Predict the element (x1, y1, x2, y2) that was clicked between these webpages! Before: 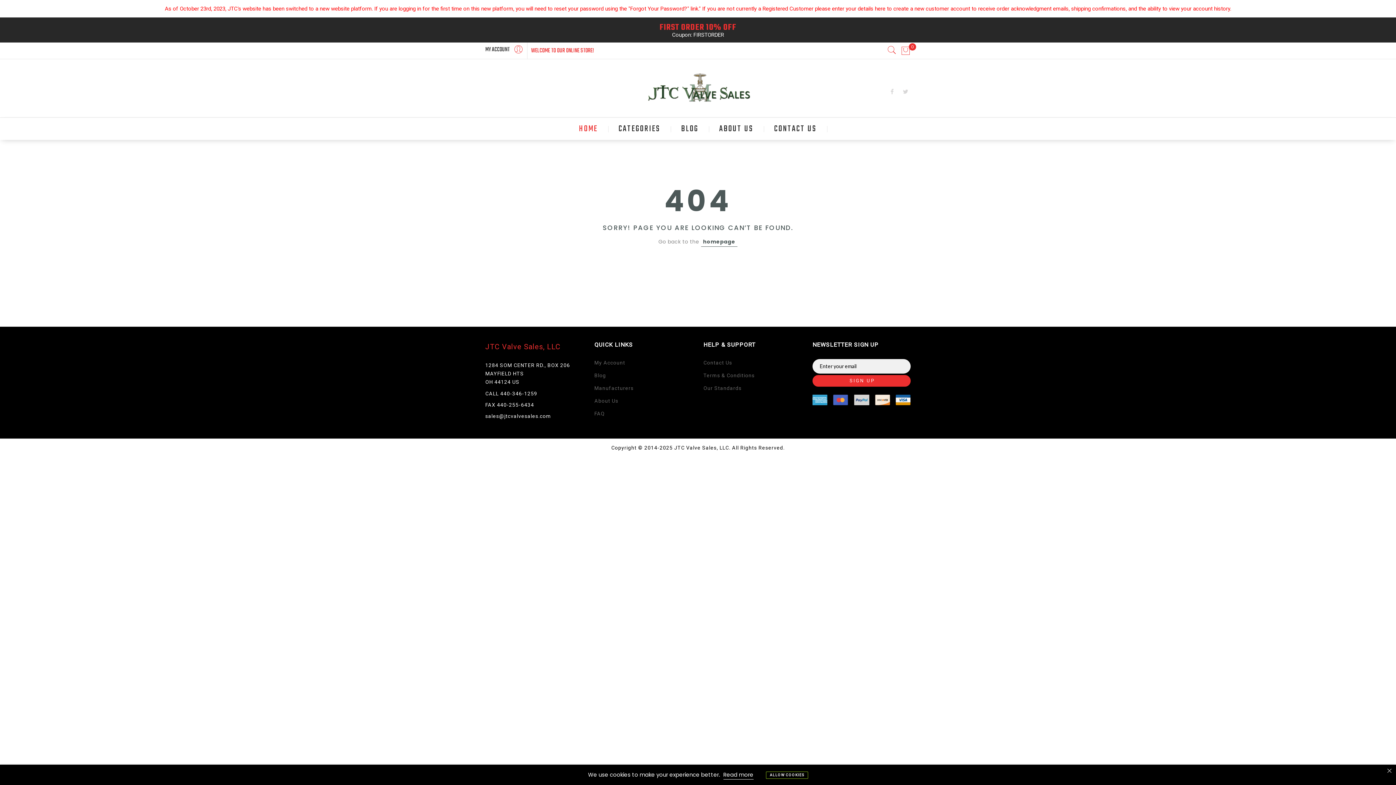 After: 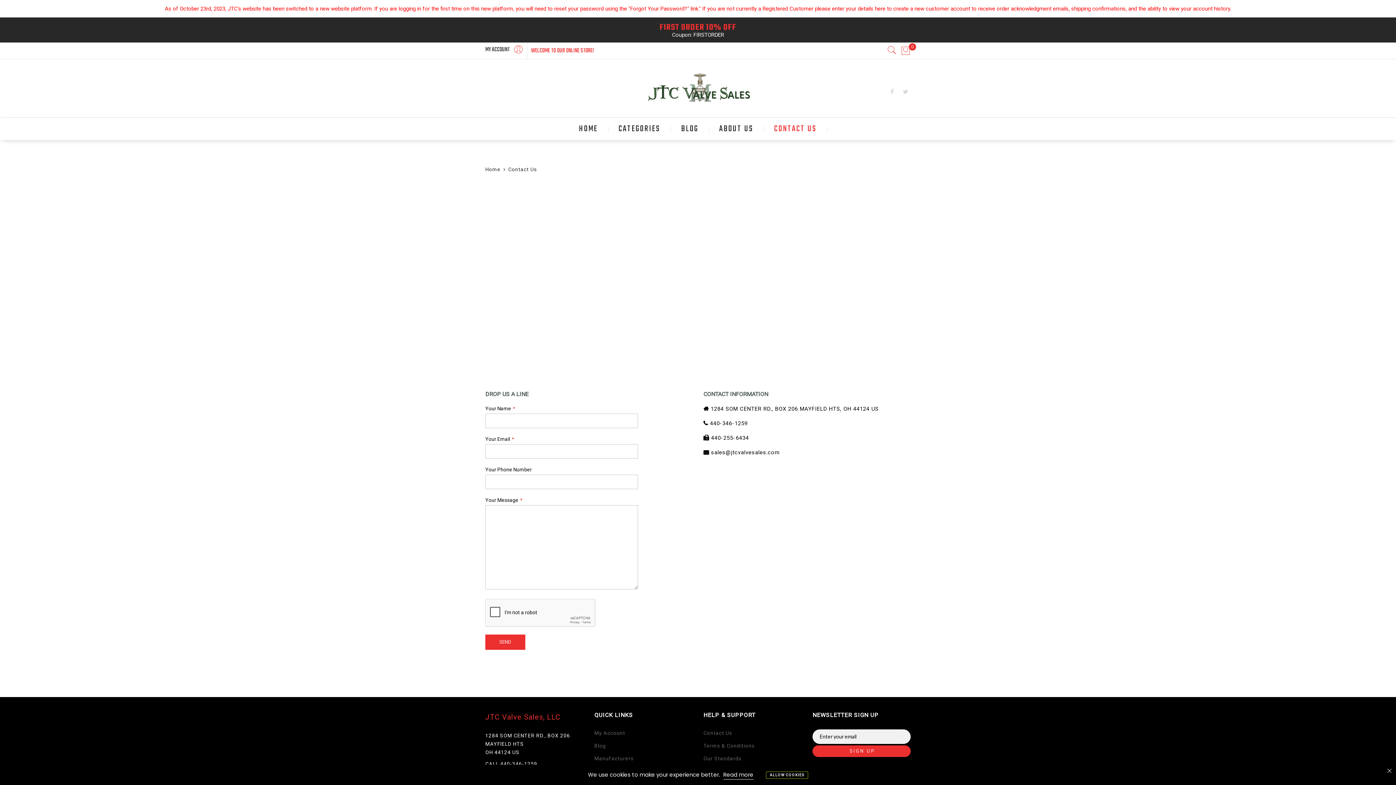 Action: bbox: (703, 360, 732, 365) label: Contact Us